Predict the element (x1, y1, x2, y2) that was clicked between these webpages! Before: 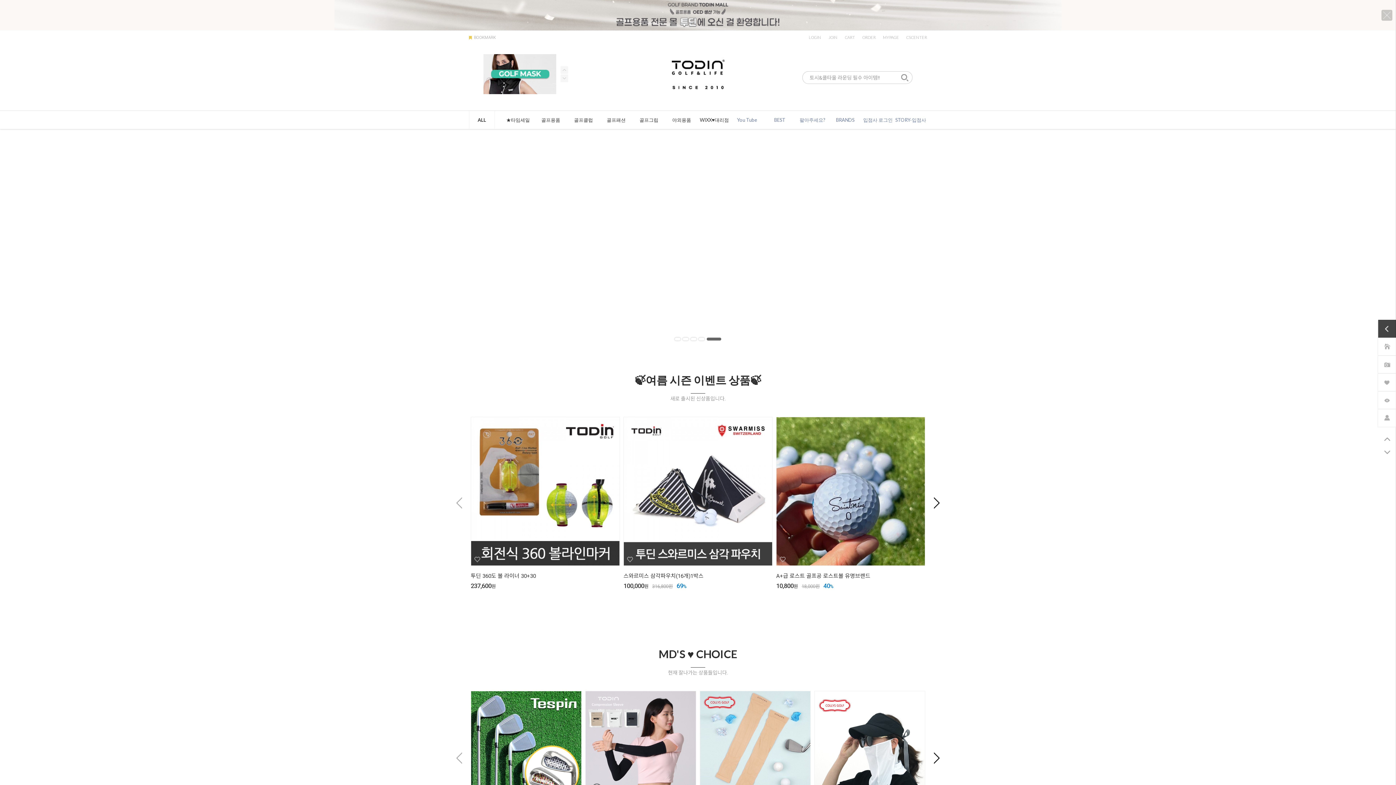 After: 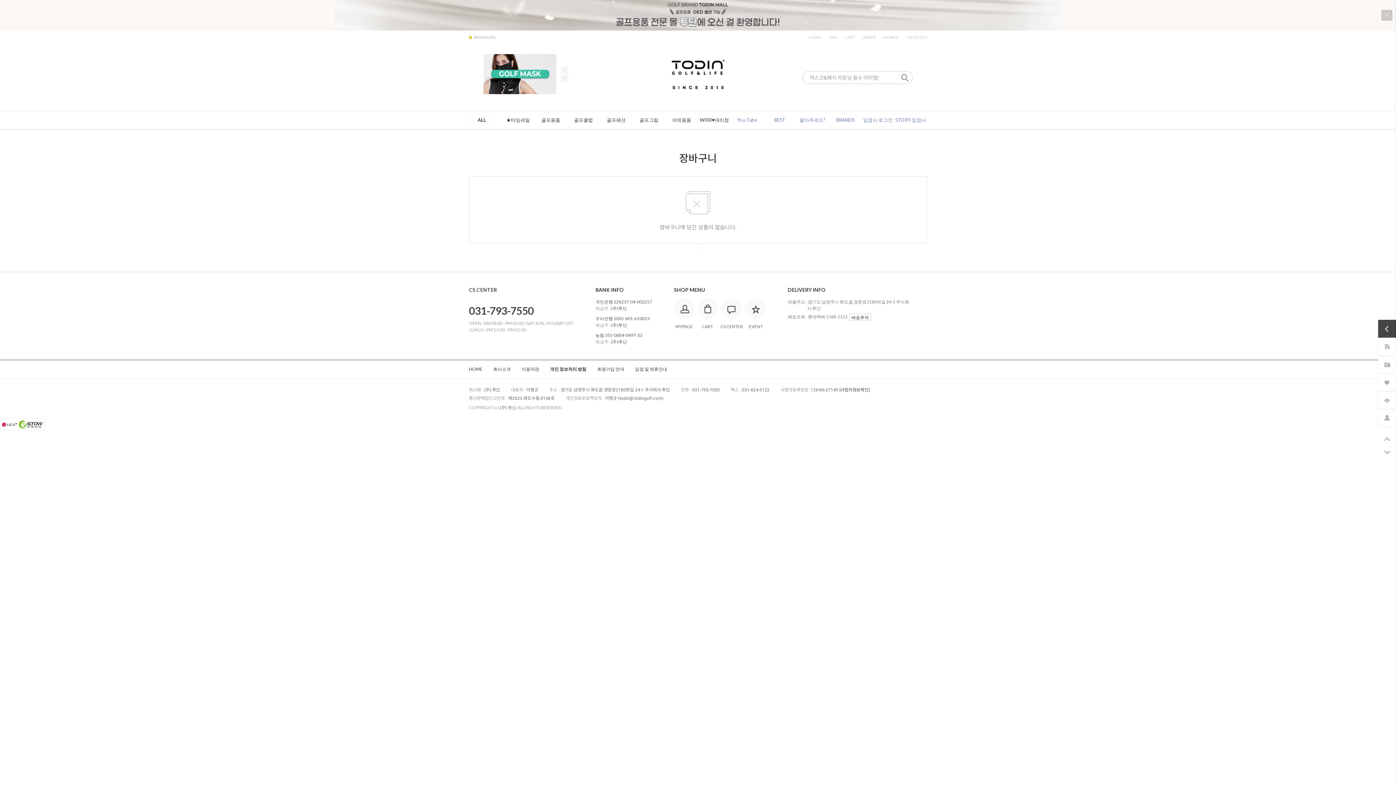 Action: bbox: (841, 30, 858, 45) label: CART